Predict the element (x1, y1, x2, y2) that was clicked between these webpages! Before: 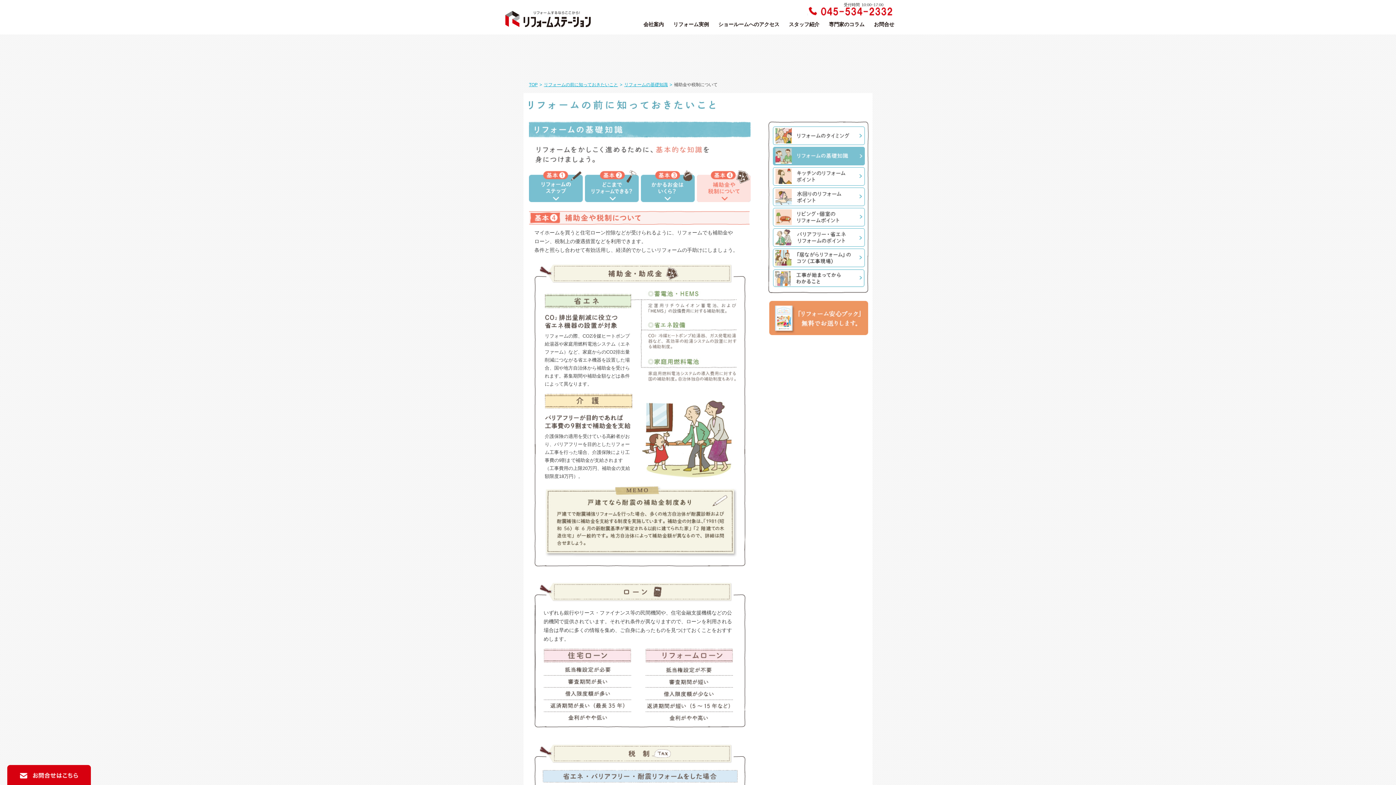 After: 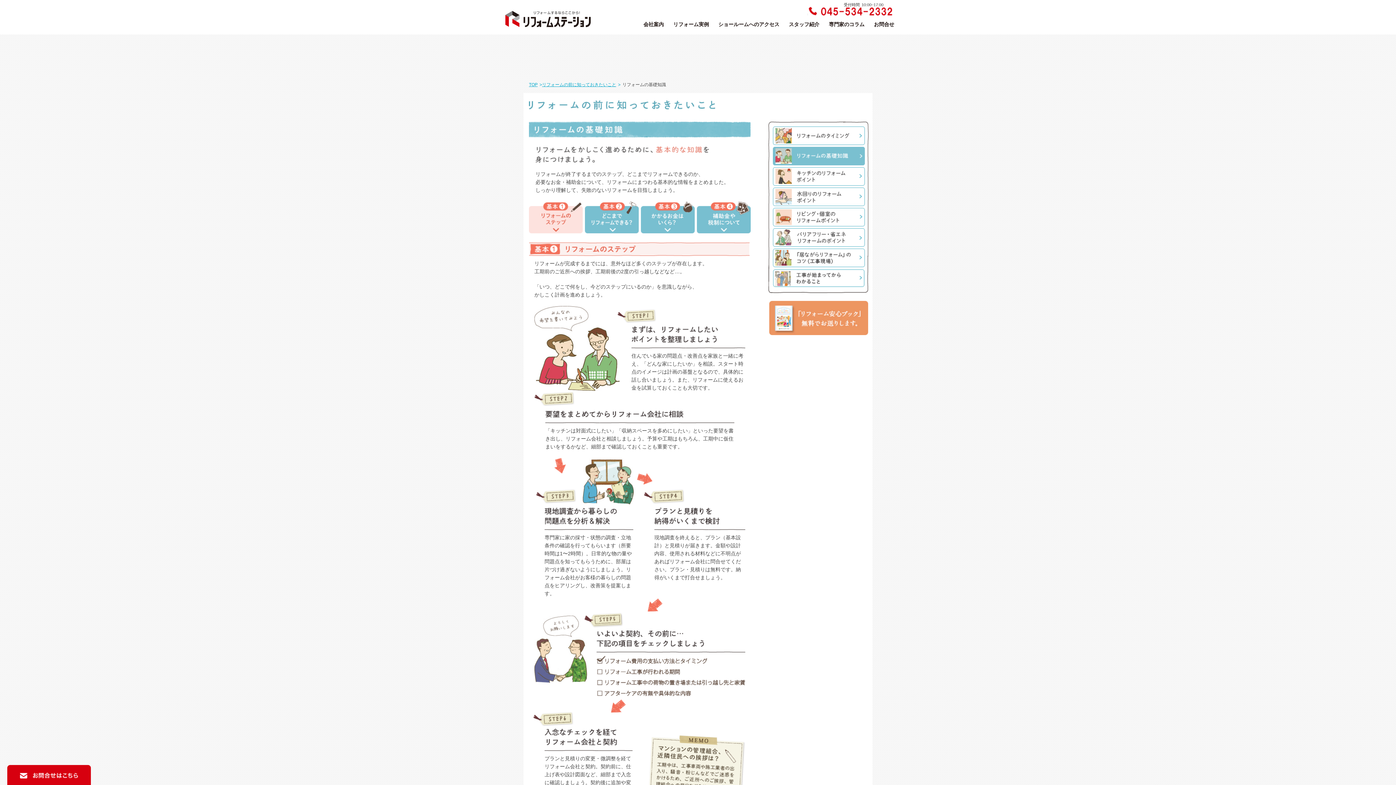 Action: bbox: (624, 82, 668, 87) label: リフォームの基礎知識